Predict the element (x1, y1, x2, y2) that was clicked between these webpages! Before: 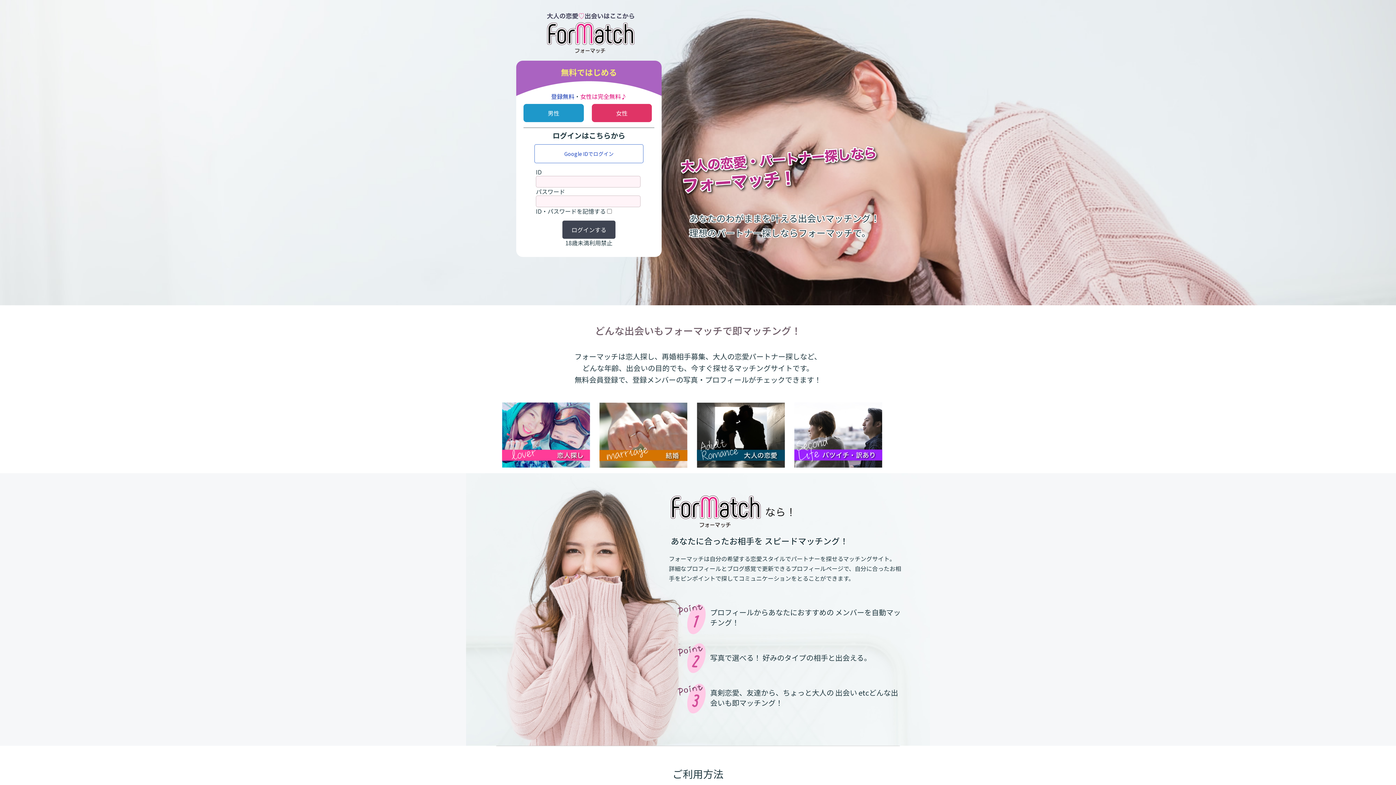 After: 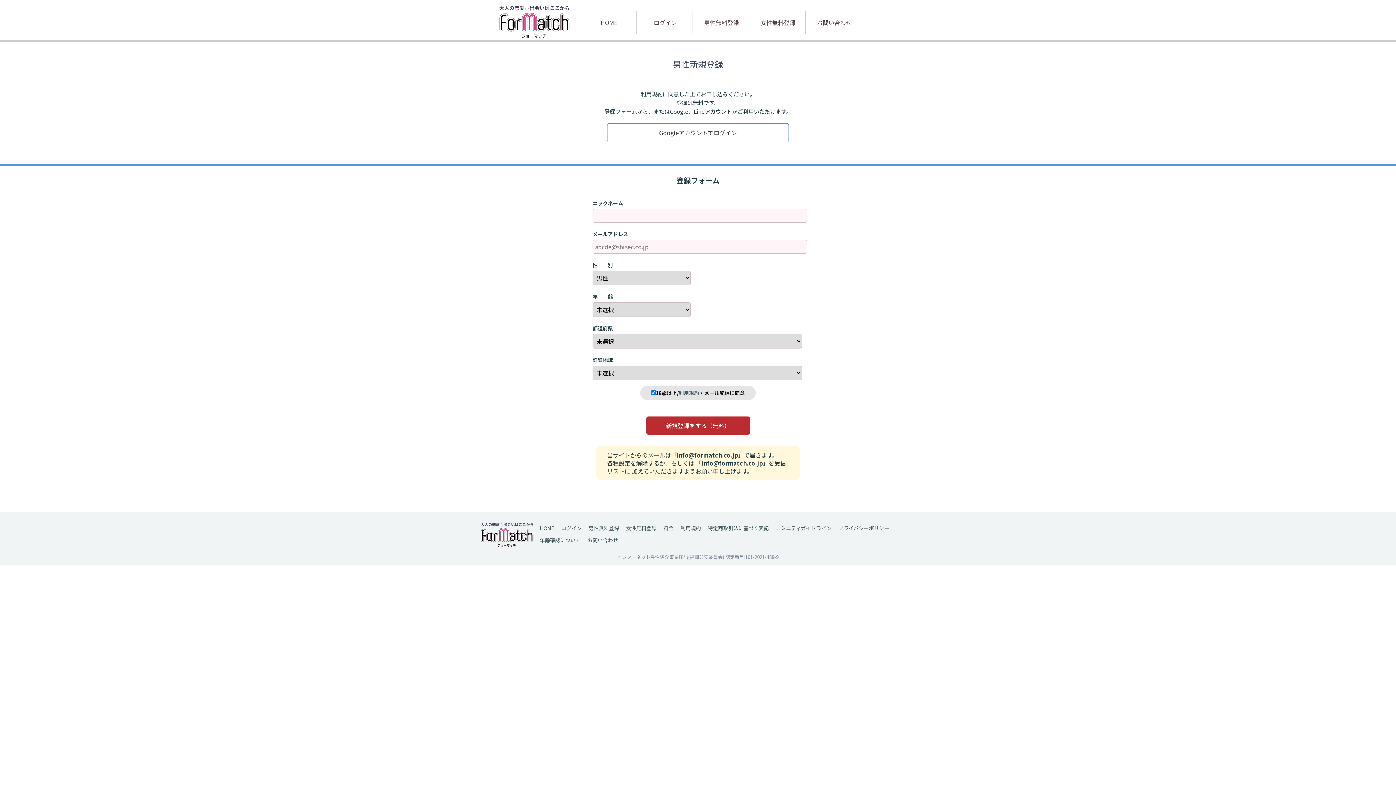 Action: label: 男性 bbox: (523, 104, 583, 122)